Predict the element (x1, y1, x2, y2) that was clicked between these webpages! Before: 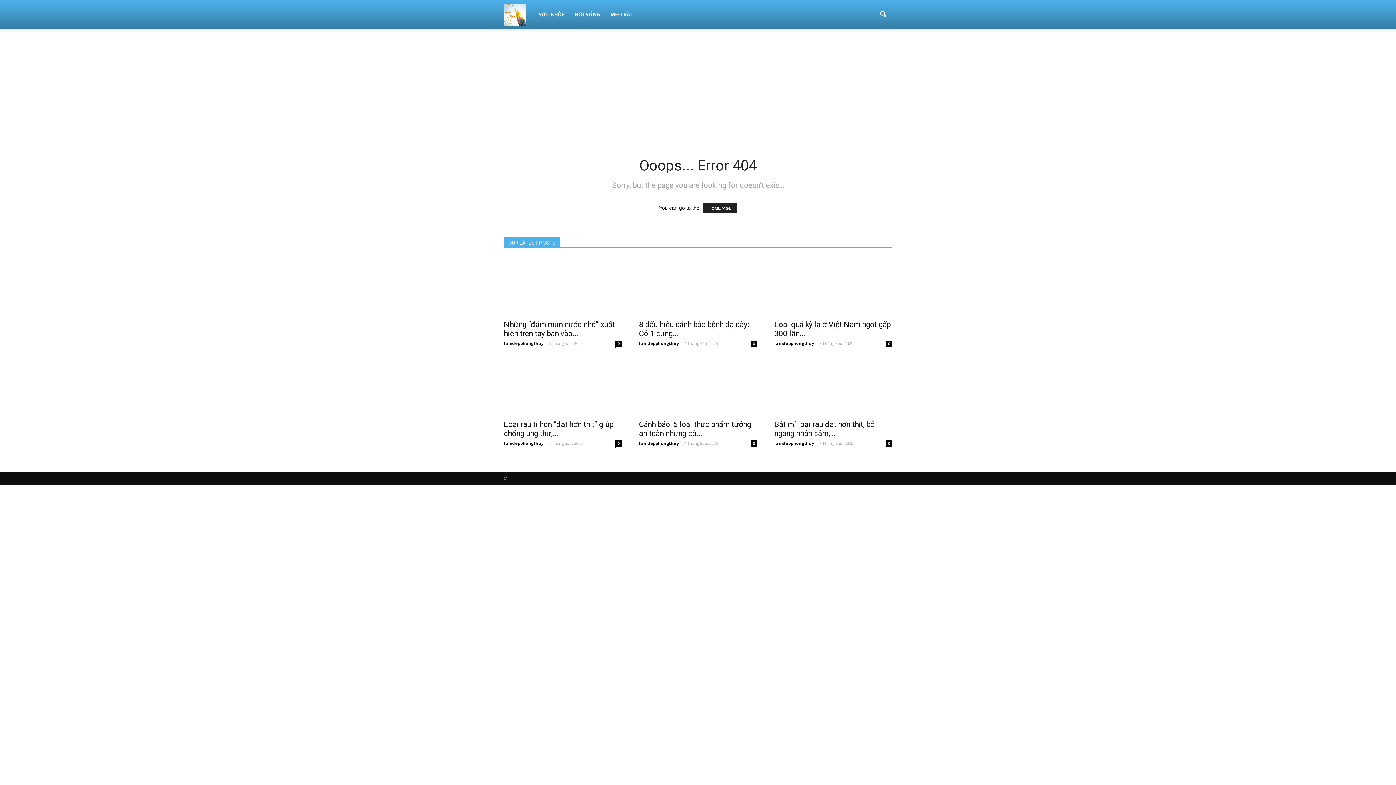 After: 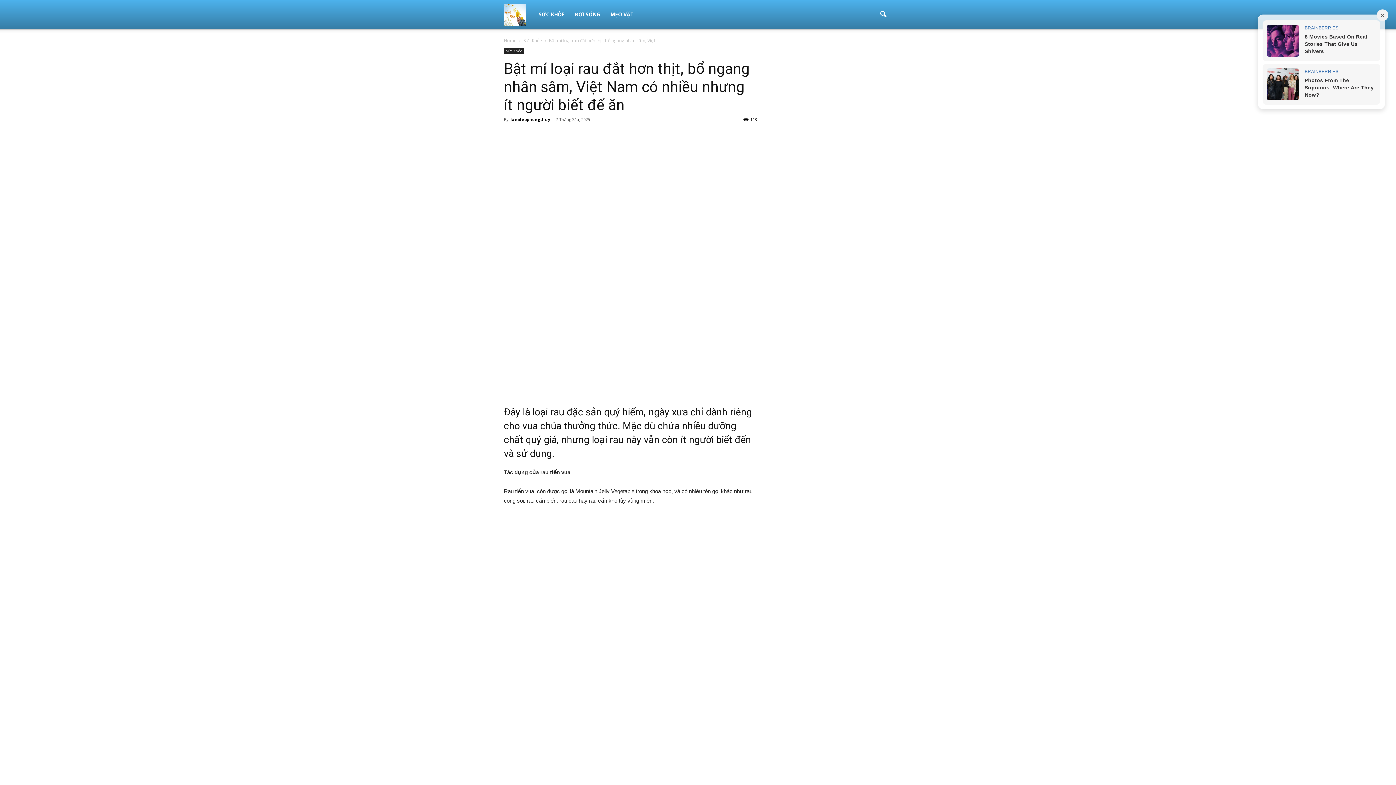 Action: bbox: (774, 358, 892, 415)